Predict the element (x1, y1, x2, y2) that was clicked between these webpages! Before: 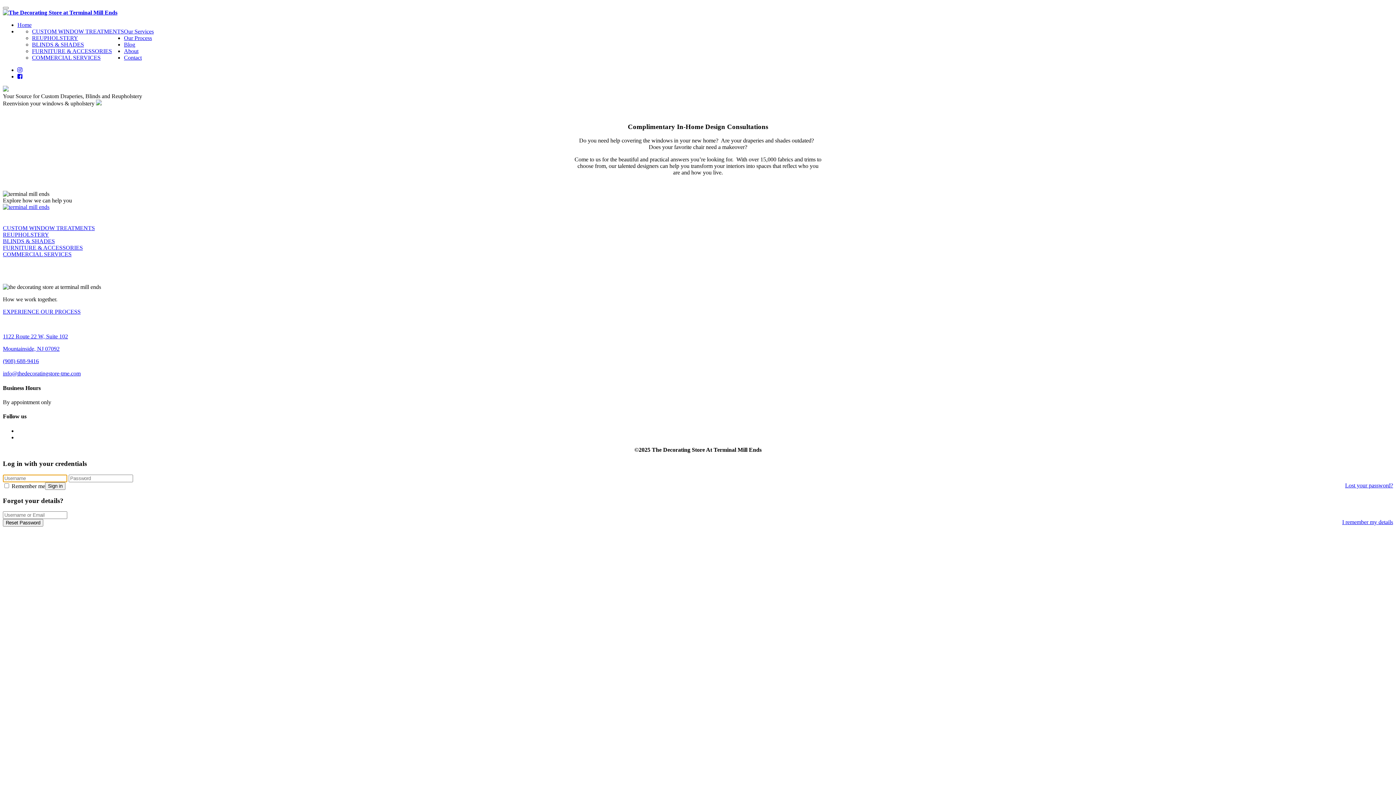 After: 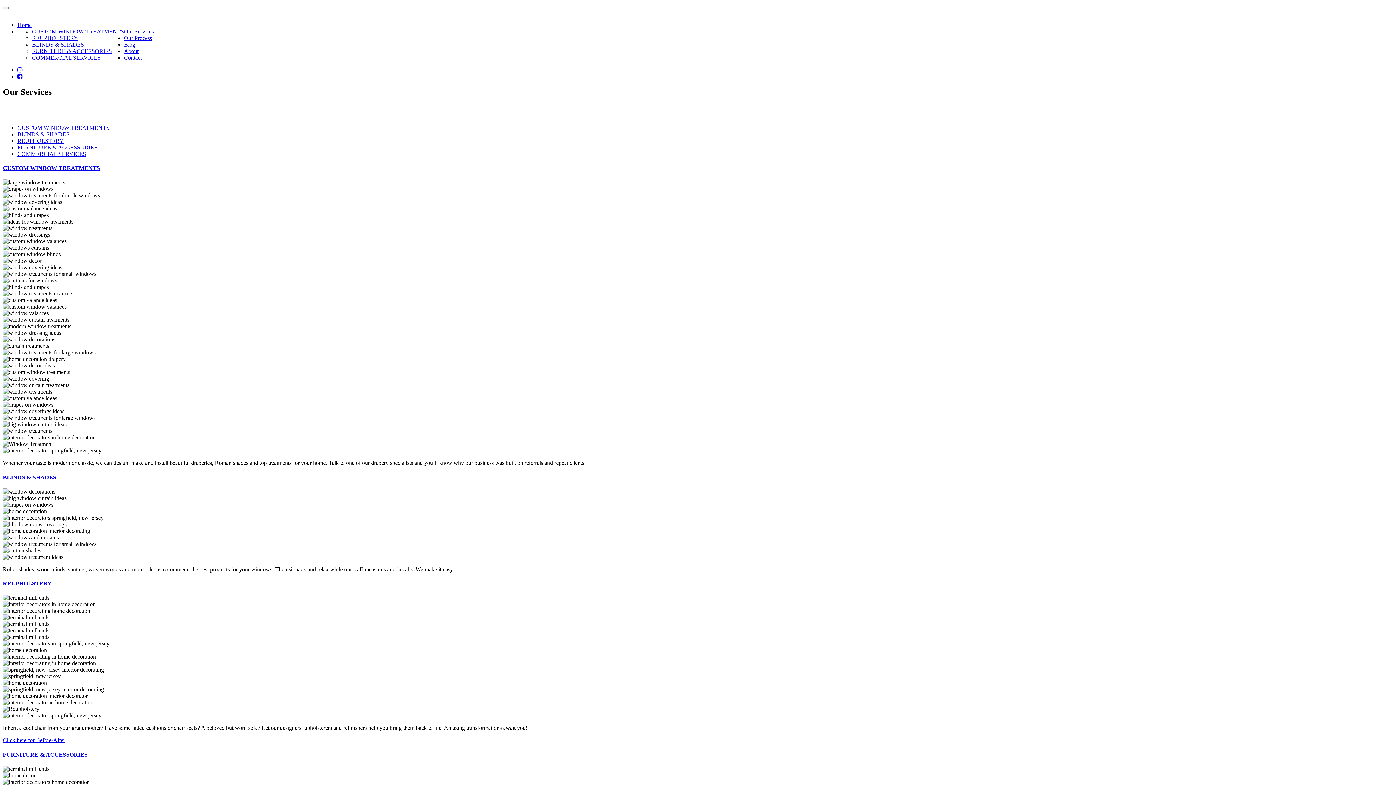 Action: label: BLINDS & SHADES bbox: (2, 238, 54, 244)